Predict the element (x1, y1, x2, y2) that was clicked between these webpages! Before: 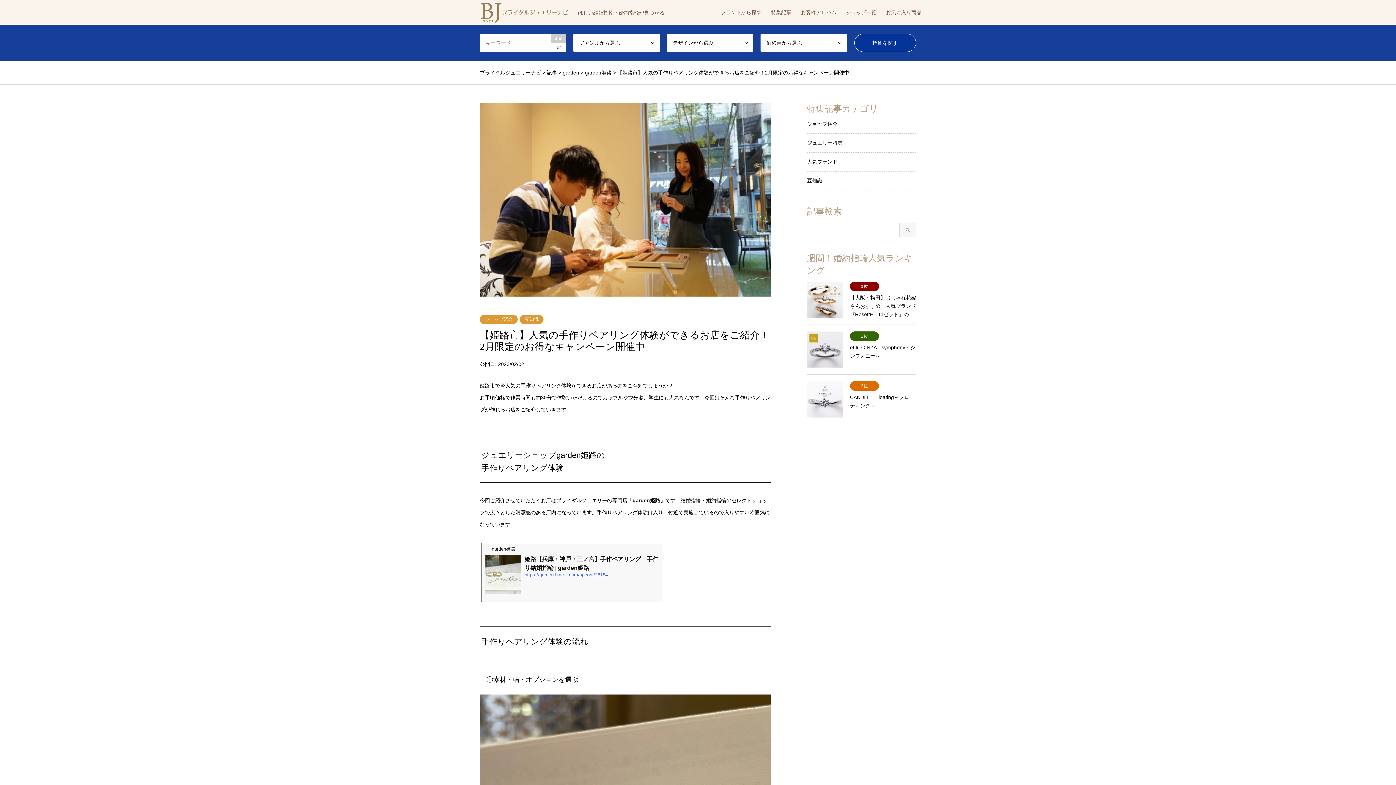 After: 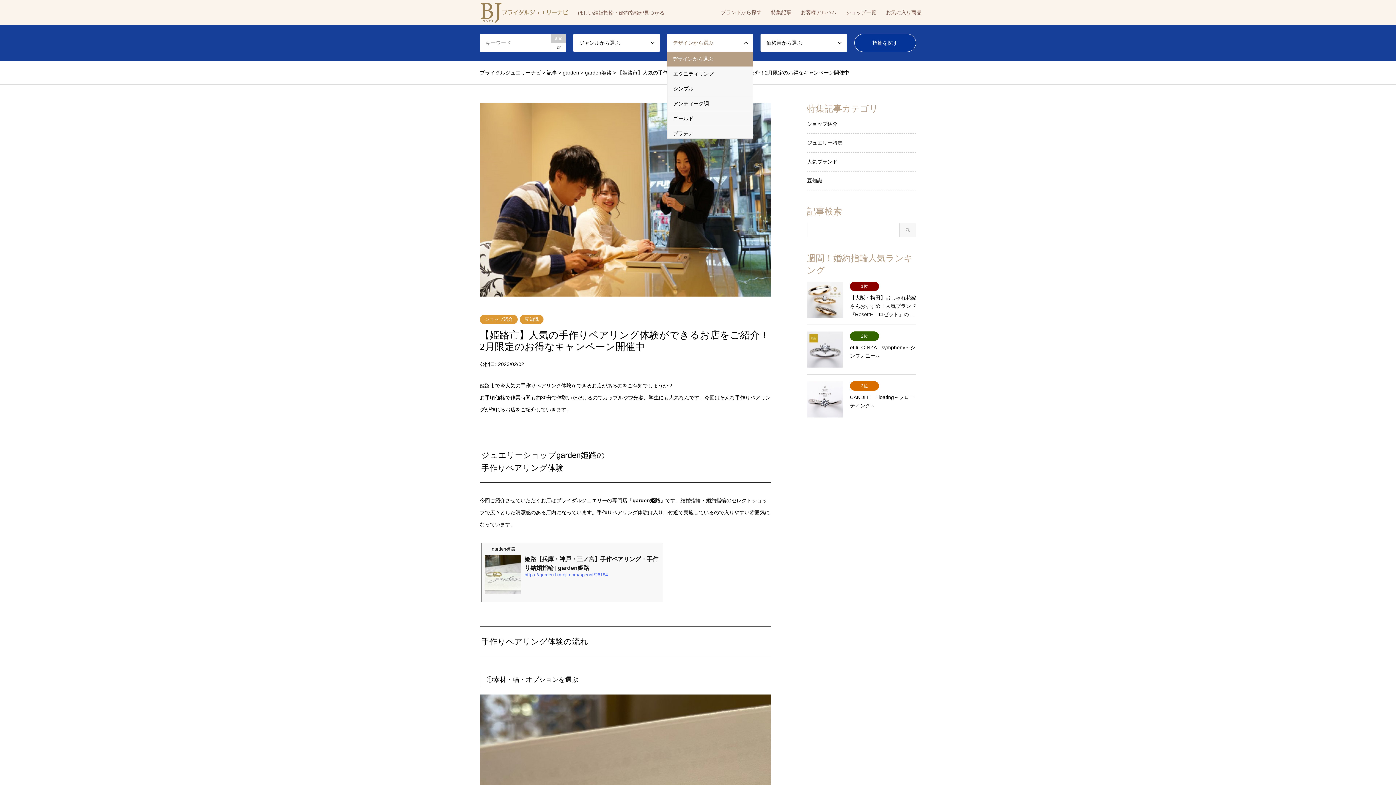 Action: label: デザインから選ぶ bbox: (667, 33, 753, 52)